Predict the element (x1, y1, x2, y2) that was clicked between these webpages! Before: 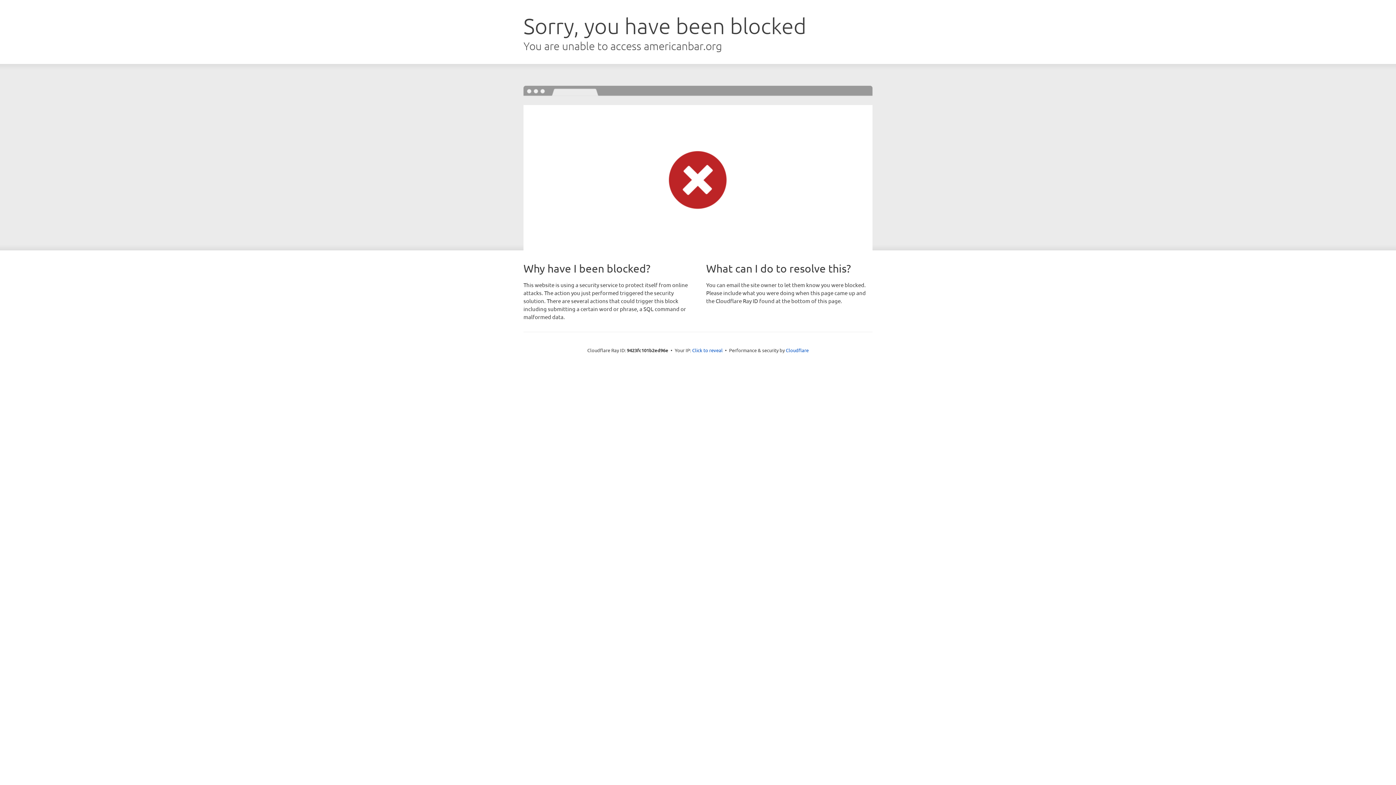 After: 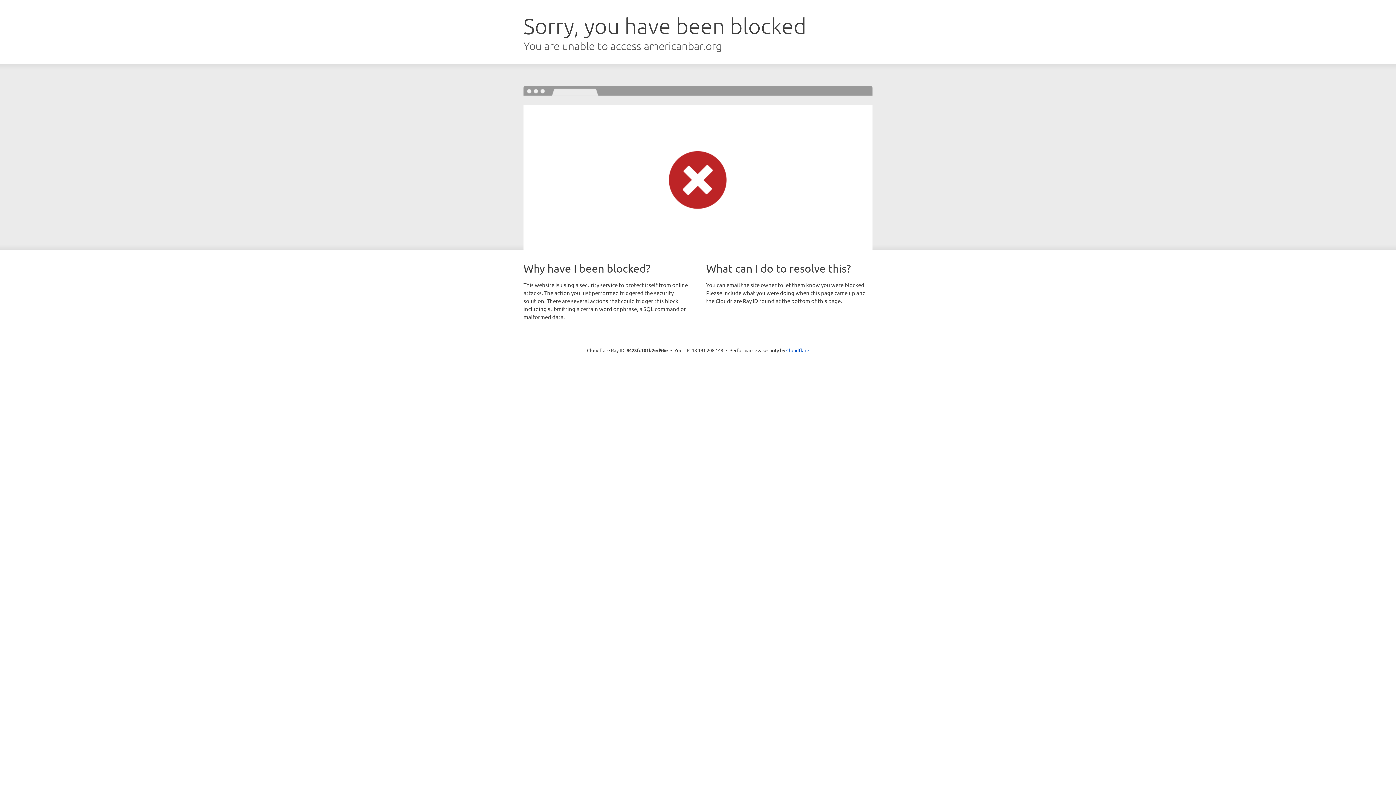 Action: bbox: (692, 346, 722, 353) label: Click to reveal